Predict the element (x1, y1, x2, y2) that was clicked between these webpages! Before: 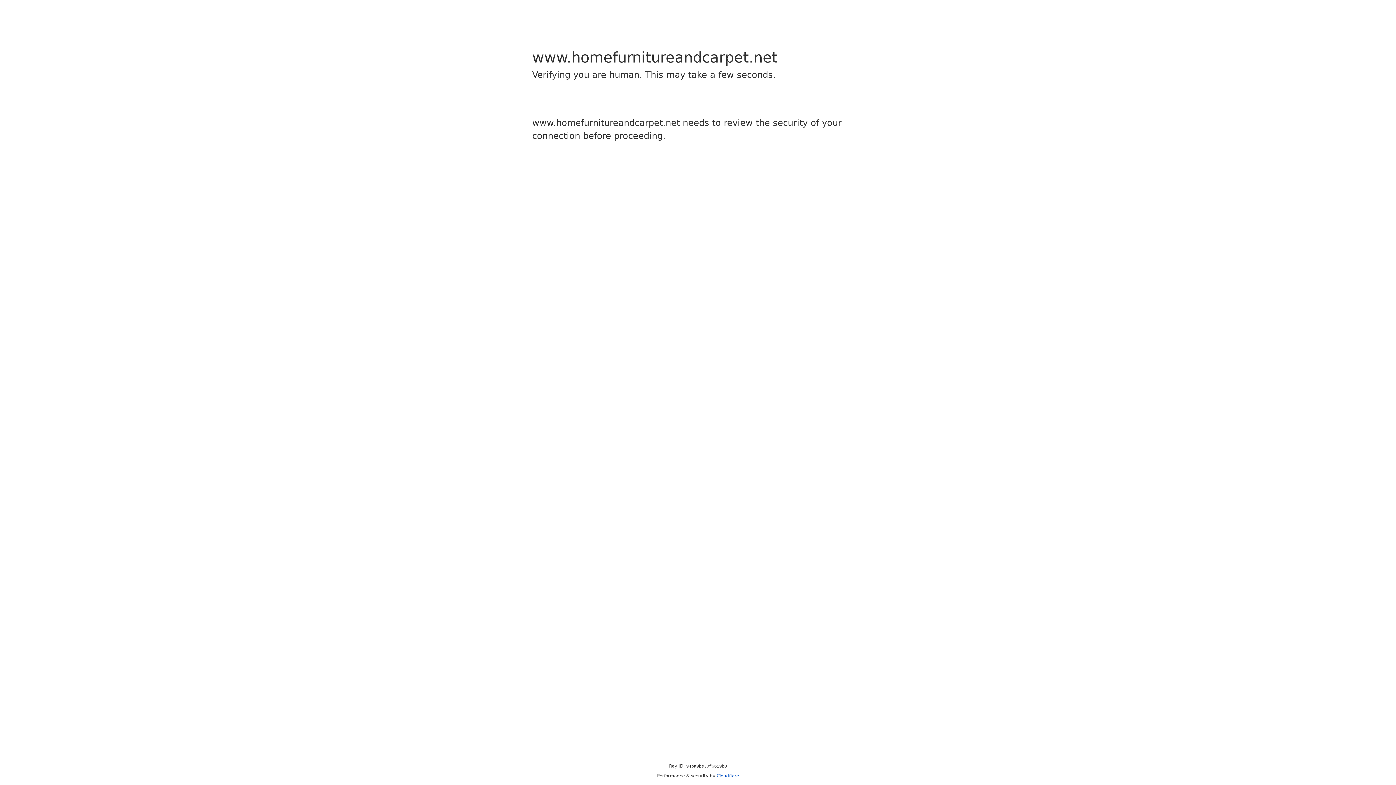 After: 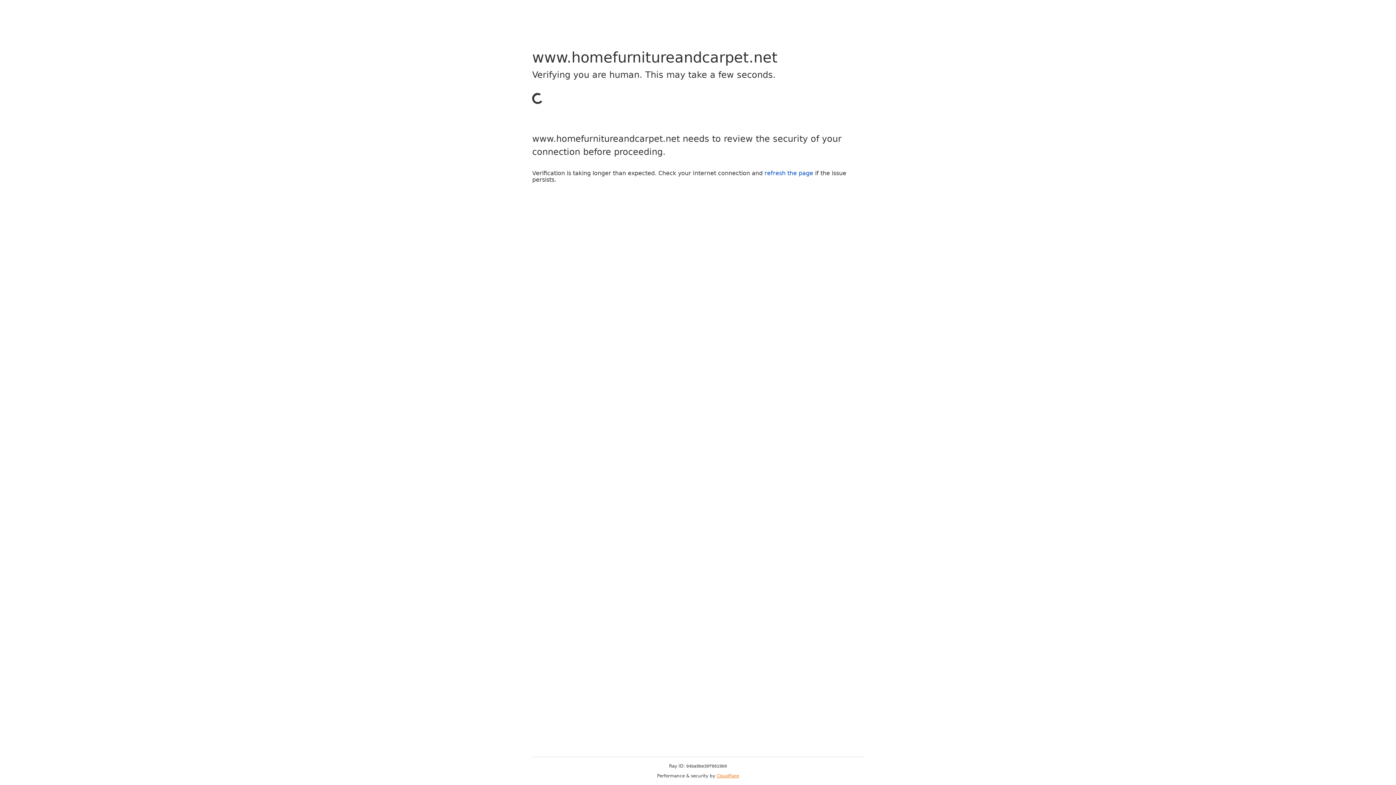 Action: label: Cloudflare bbox: (716, 773, 739, 778)